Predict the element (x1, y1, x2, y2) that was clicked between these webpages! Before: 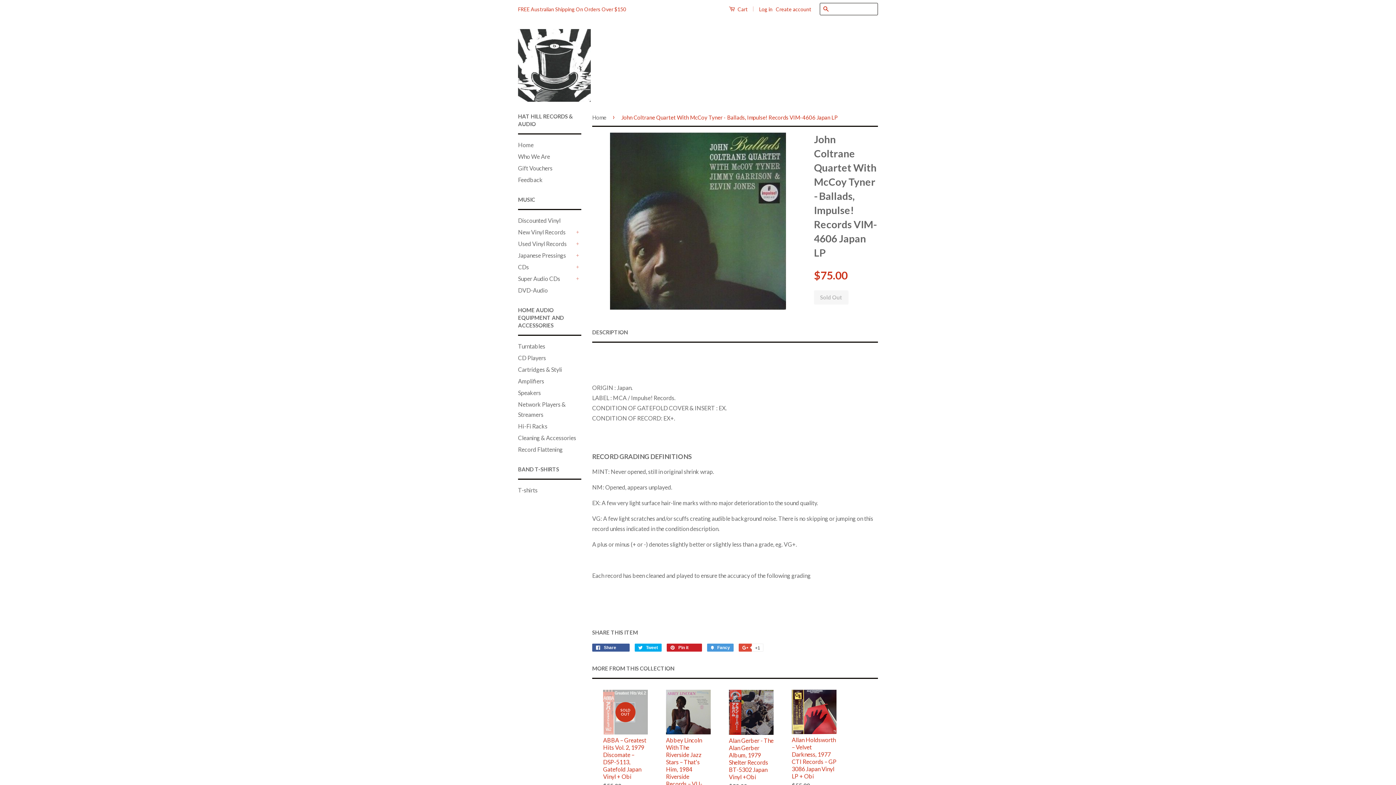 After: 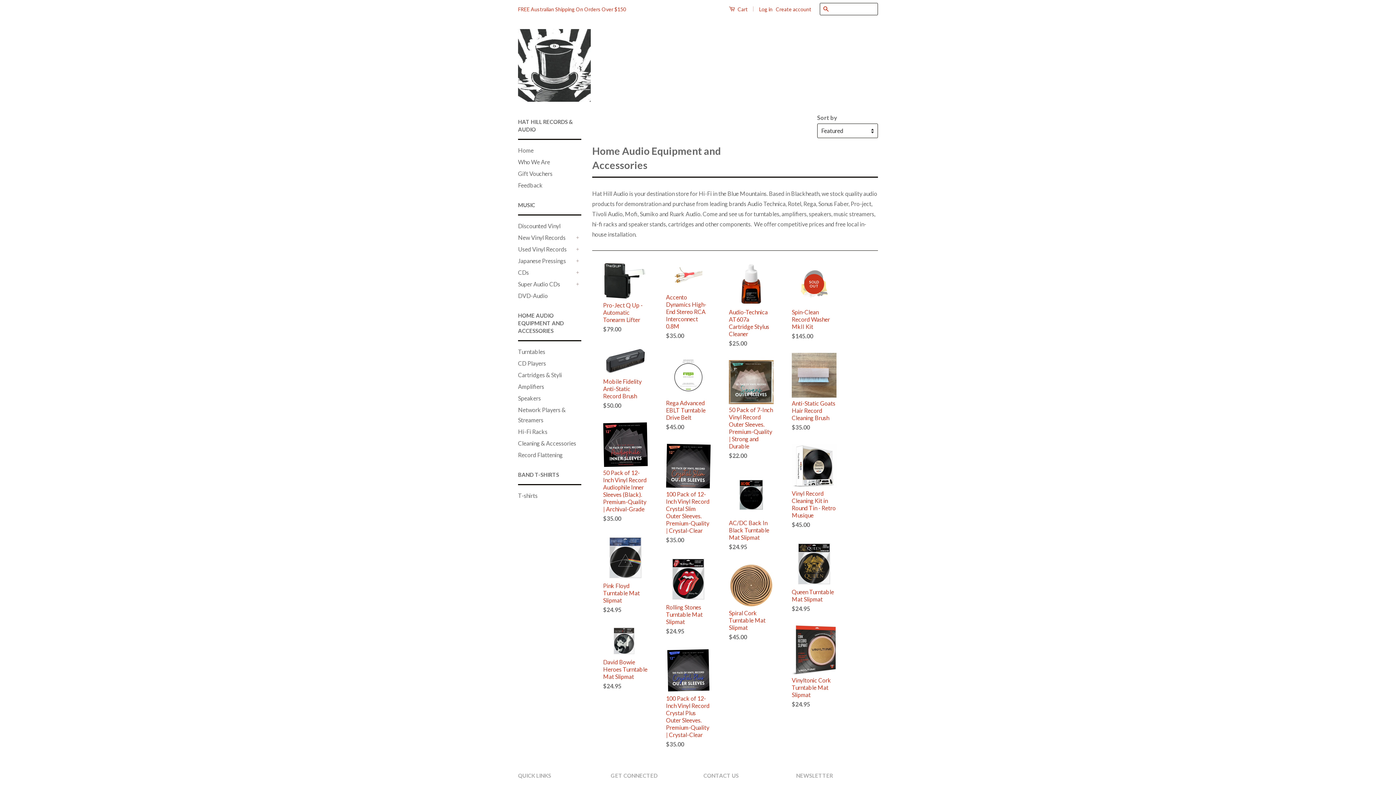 Action: label: Cleaning & Accessories bbox: (518, 434, 576, 441)